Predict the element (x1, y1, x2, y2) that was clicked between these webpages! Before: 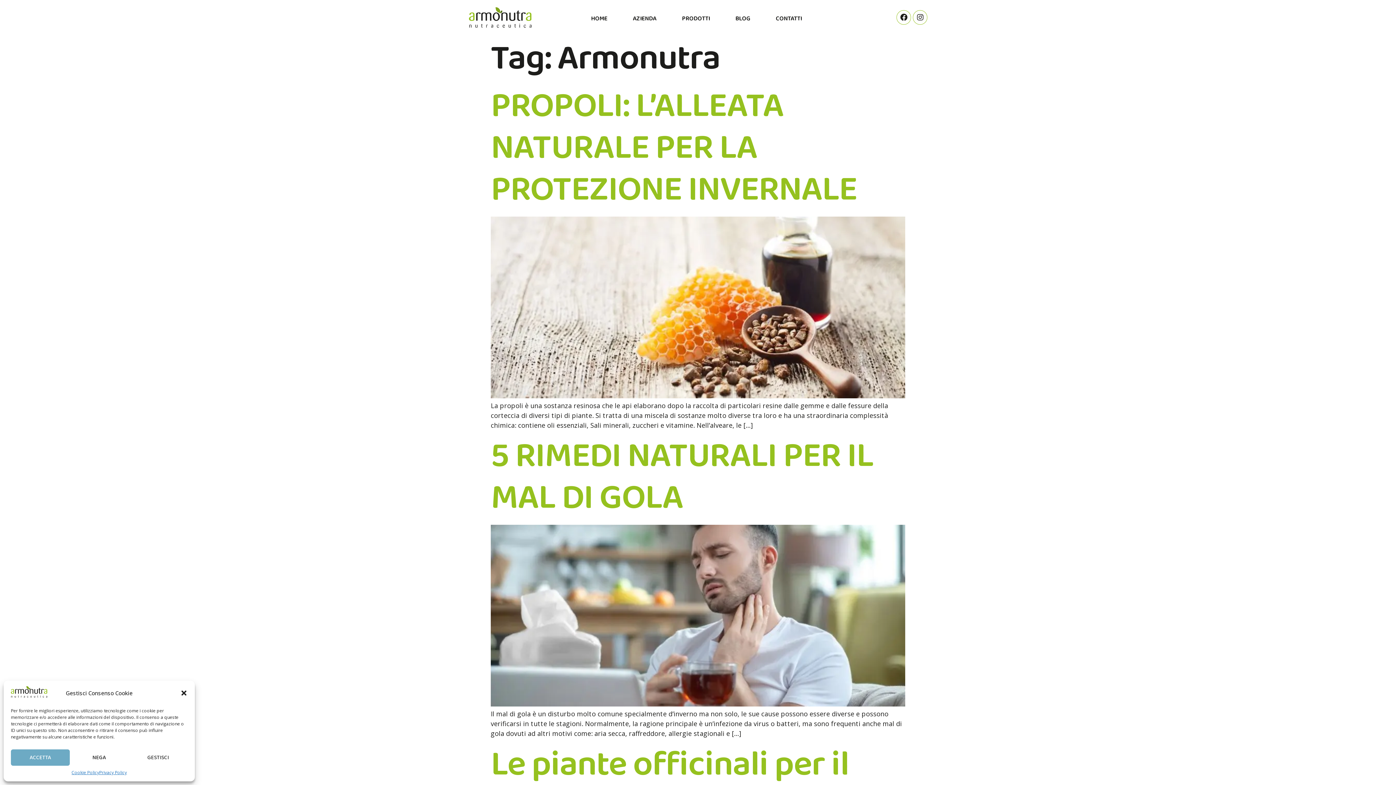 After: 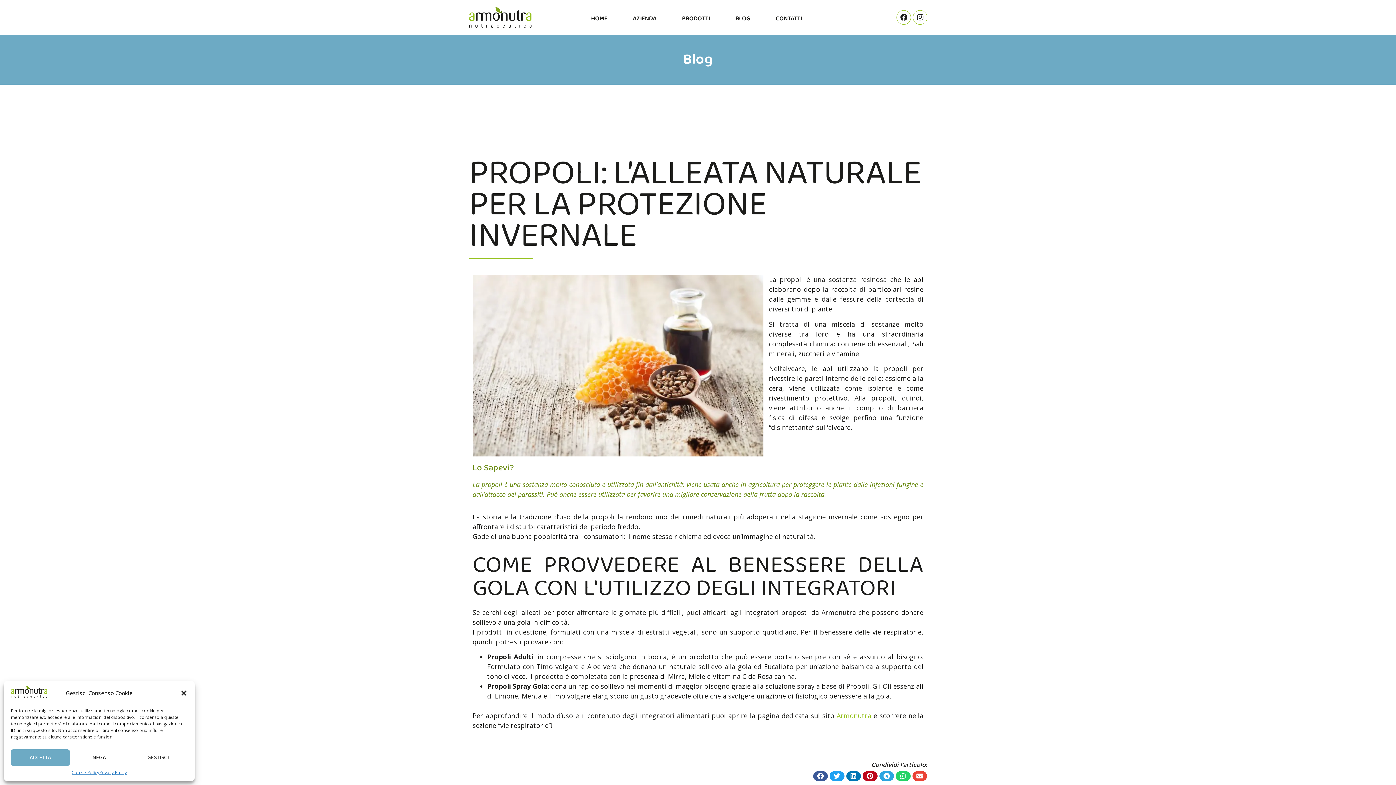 Action: bbox: (490, 391, 905, 400)